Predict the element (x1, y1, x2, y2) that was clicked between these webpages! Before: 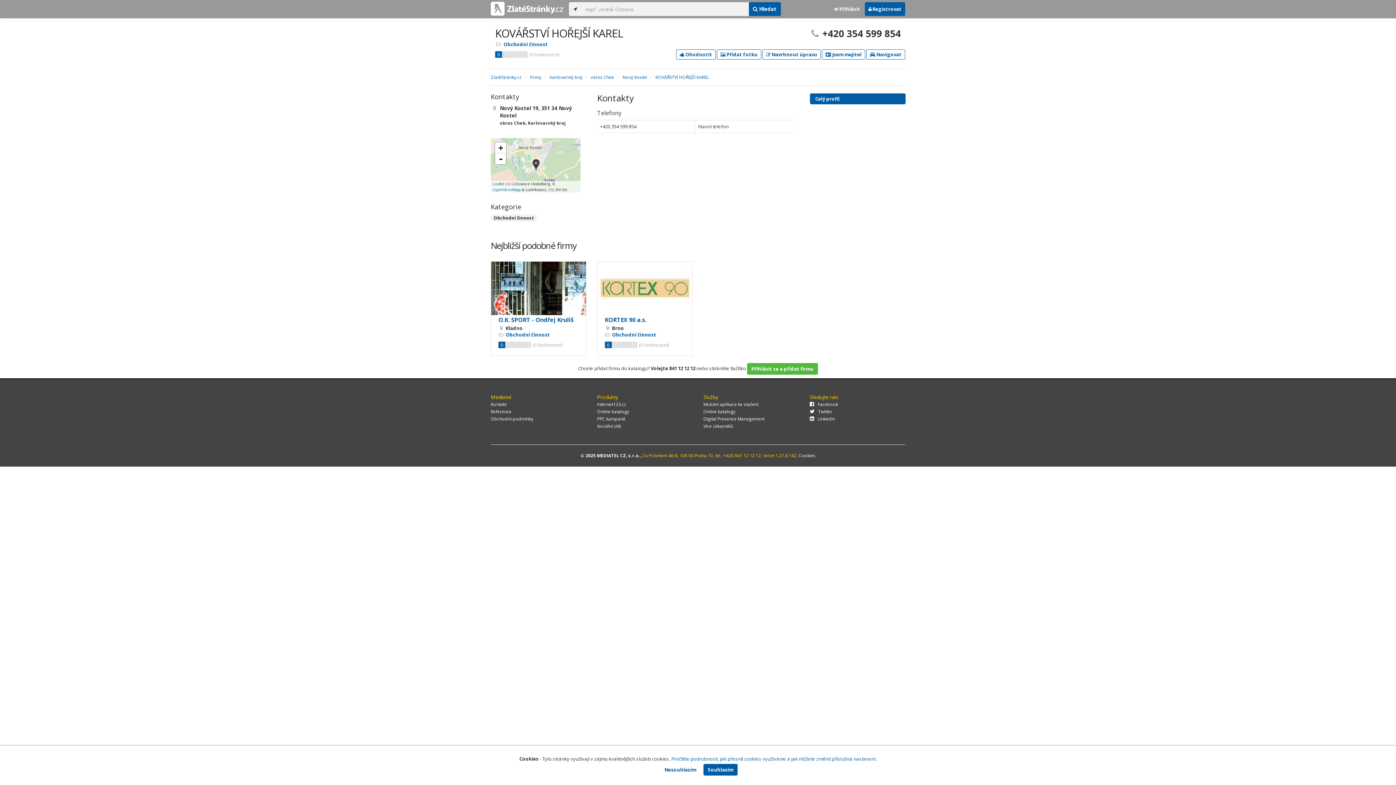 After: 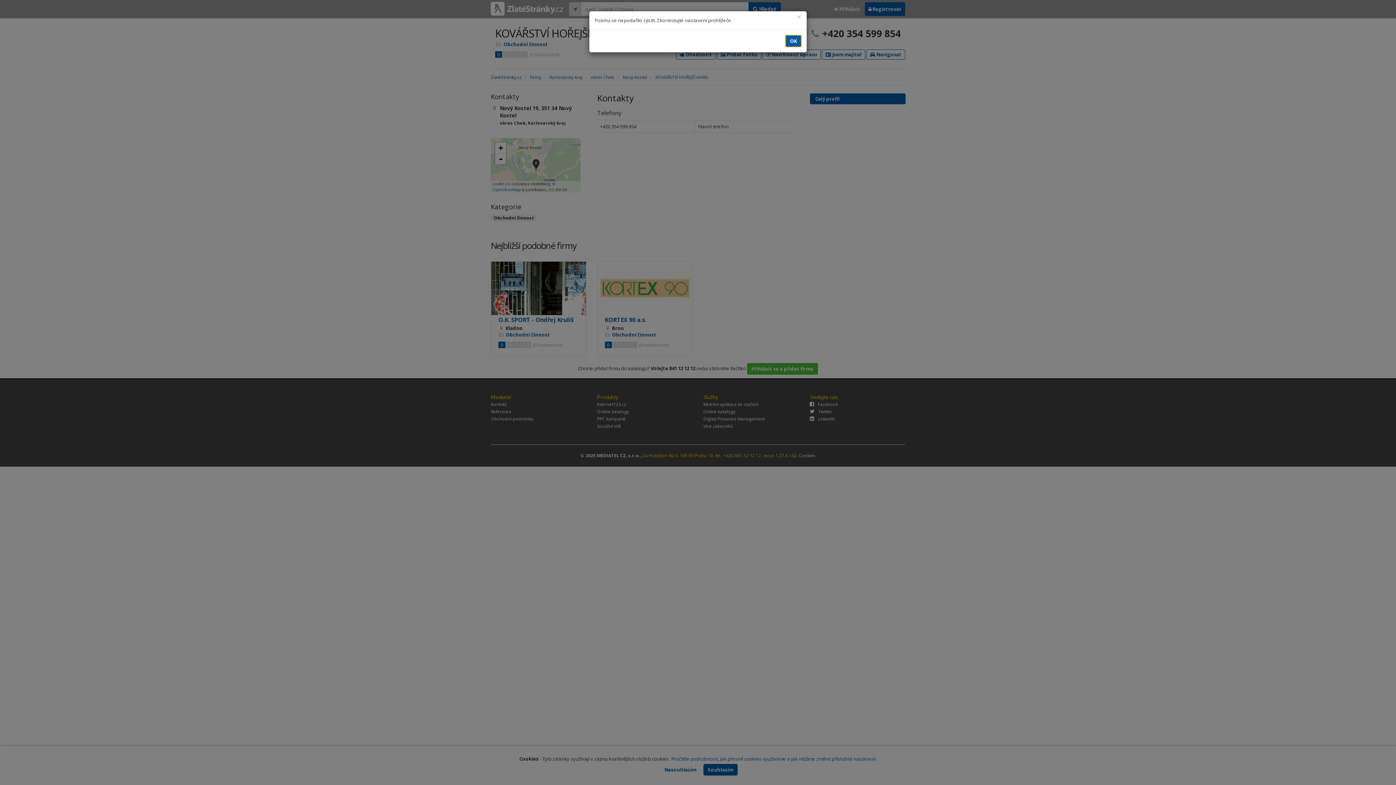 Action: bbox: (569, 2, 581, 16)